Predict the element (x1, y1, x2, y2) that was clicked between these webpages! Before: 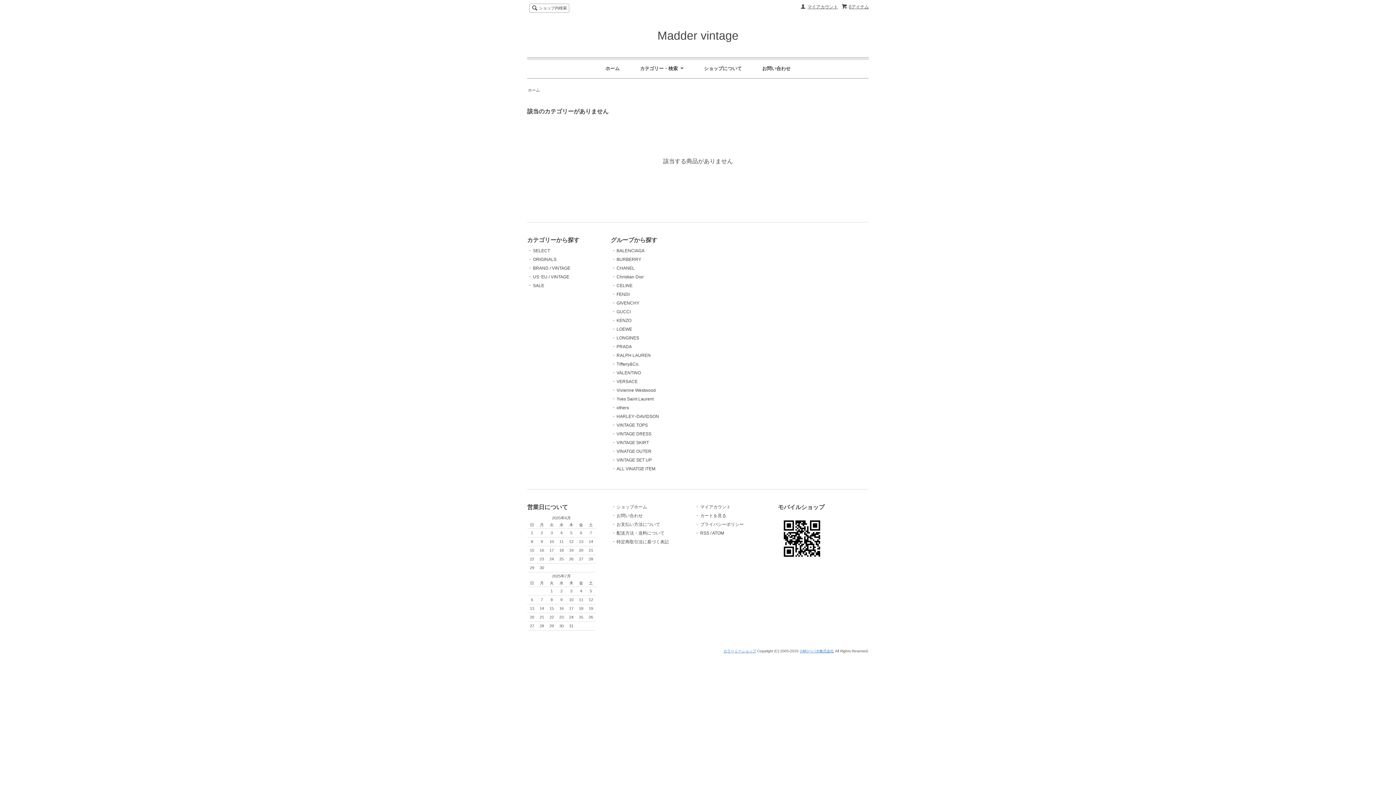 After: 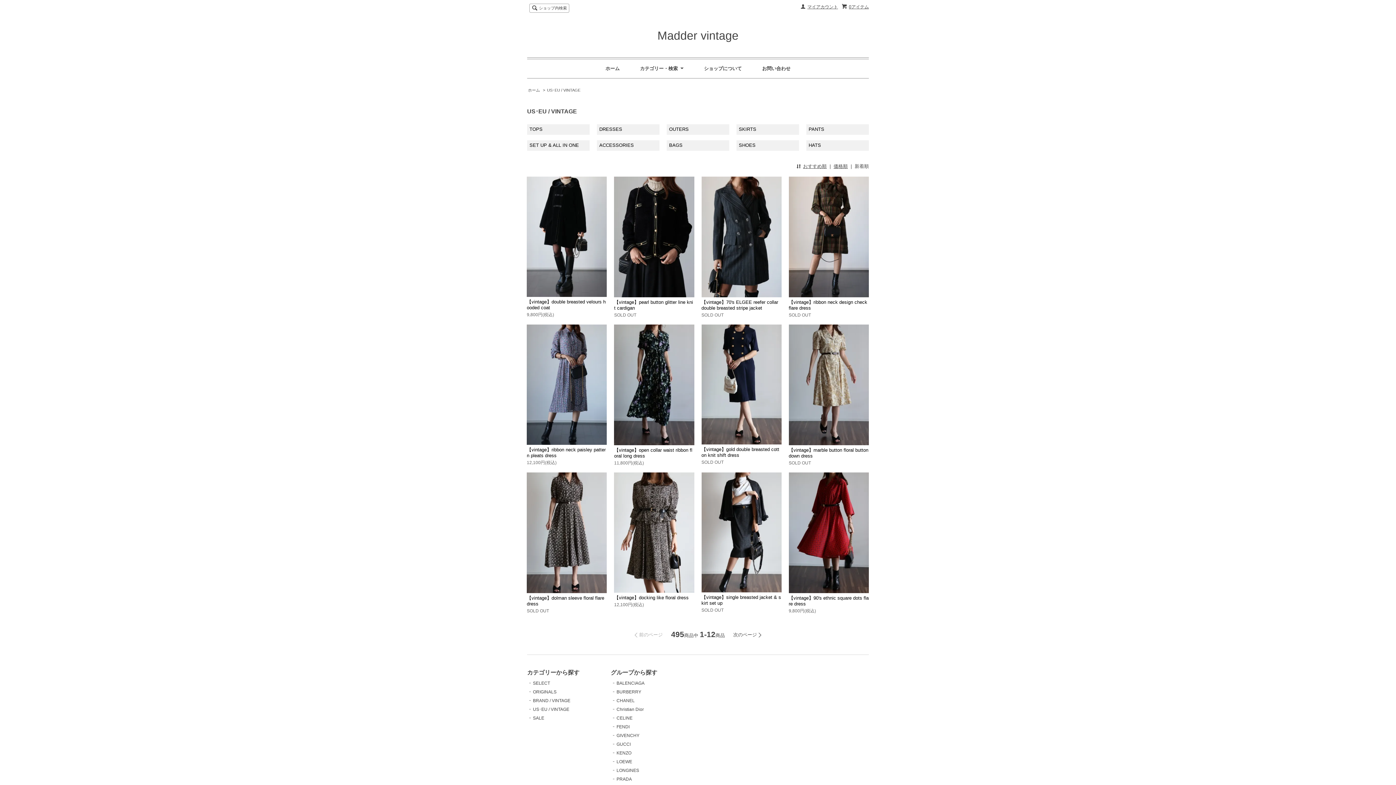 Action: bbox: (533, 274, 569, 279) label: US･EU / VINTAGE